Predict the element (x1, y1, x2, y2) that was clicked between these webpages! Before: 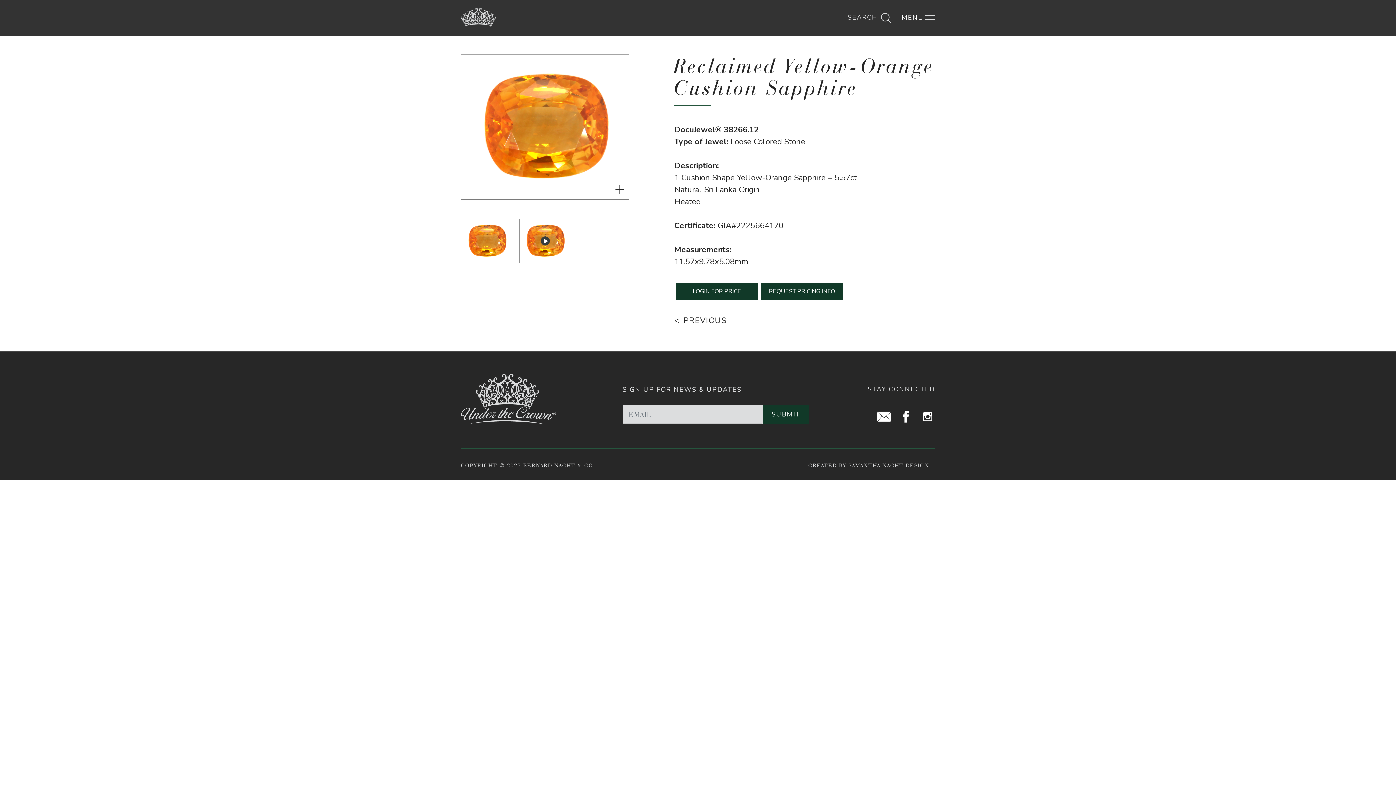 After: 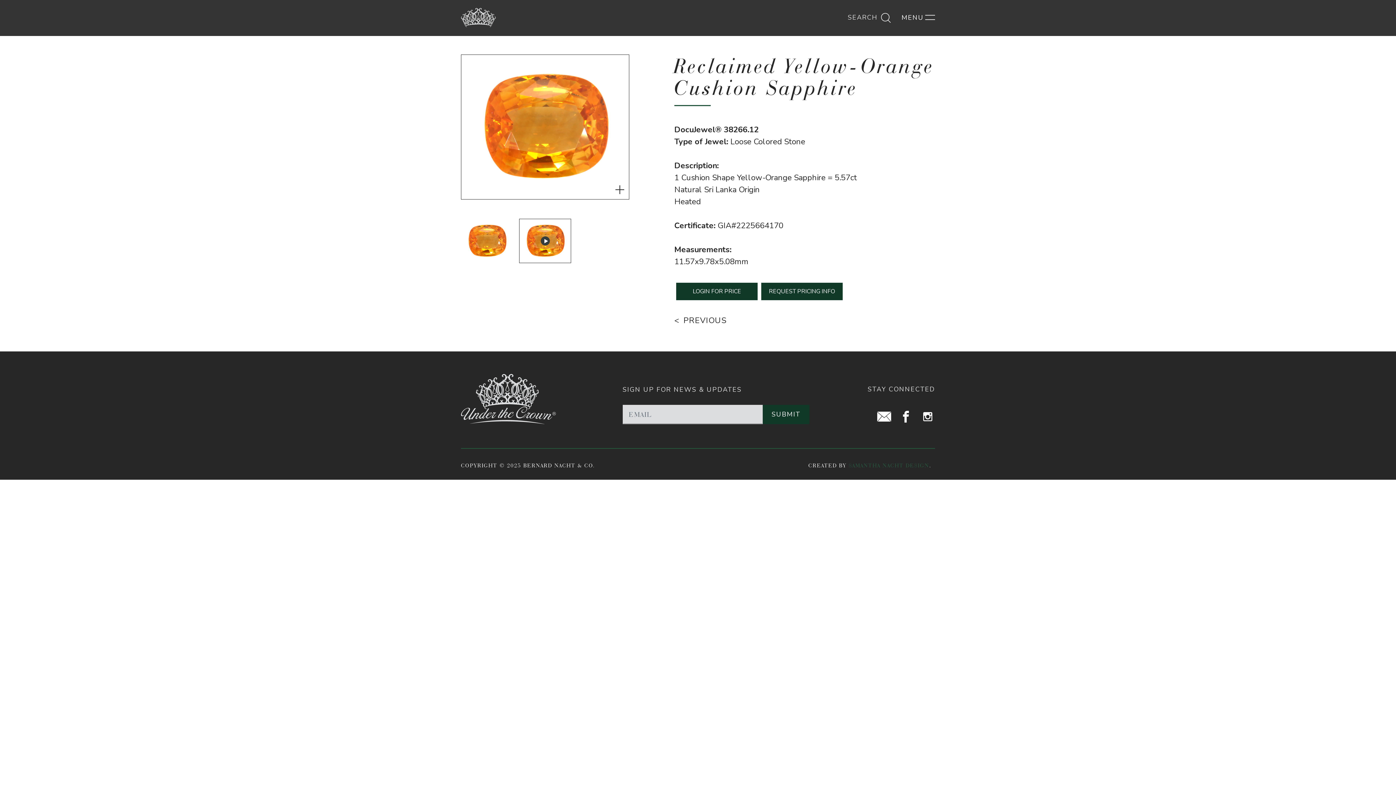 Action: label: SAMANTHA NACHT DESIGN bbox: (848, 462, 929, 468)